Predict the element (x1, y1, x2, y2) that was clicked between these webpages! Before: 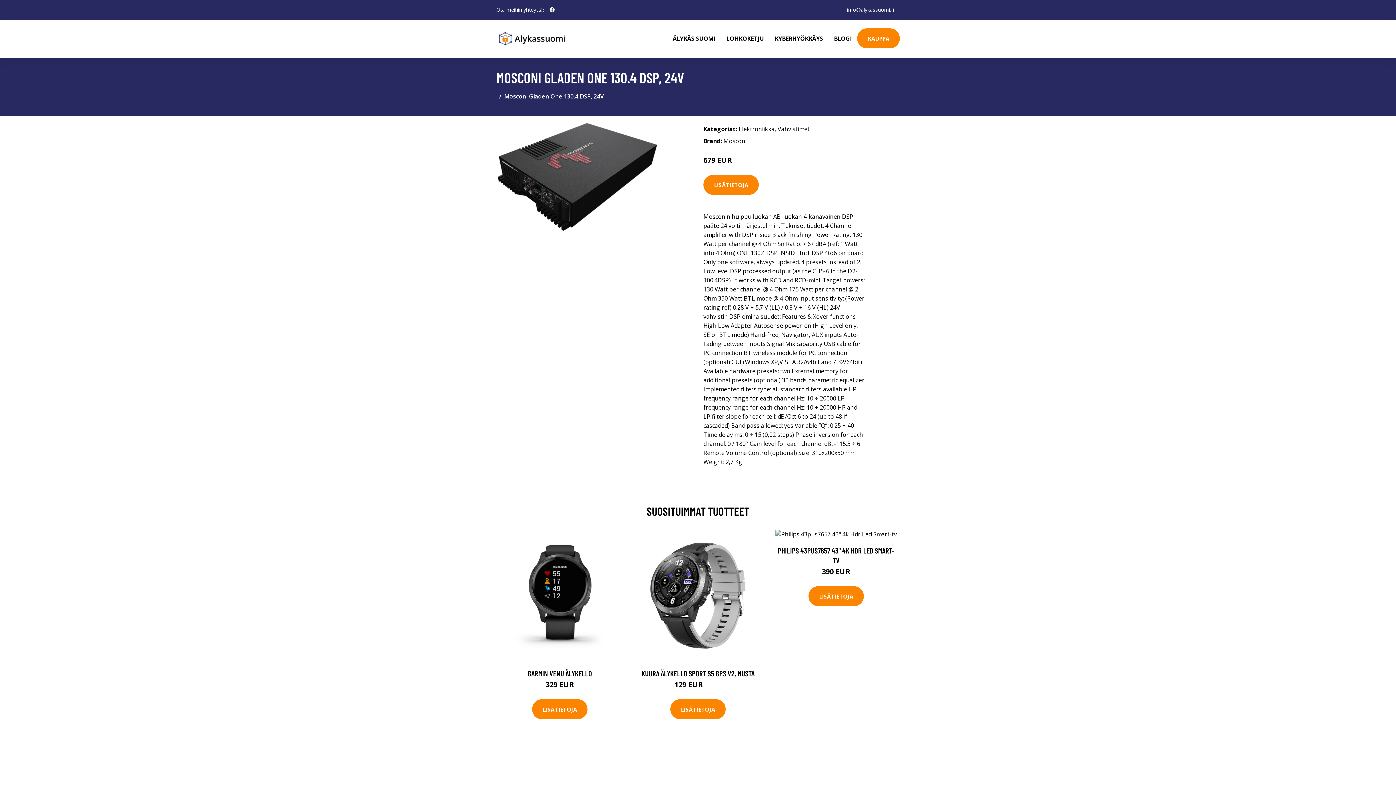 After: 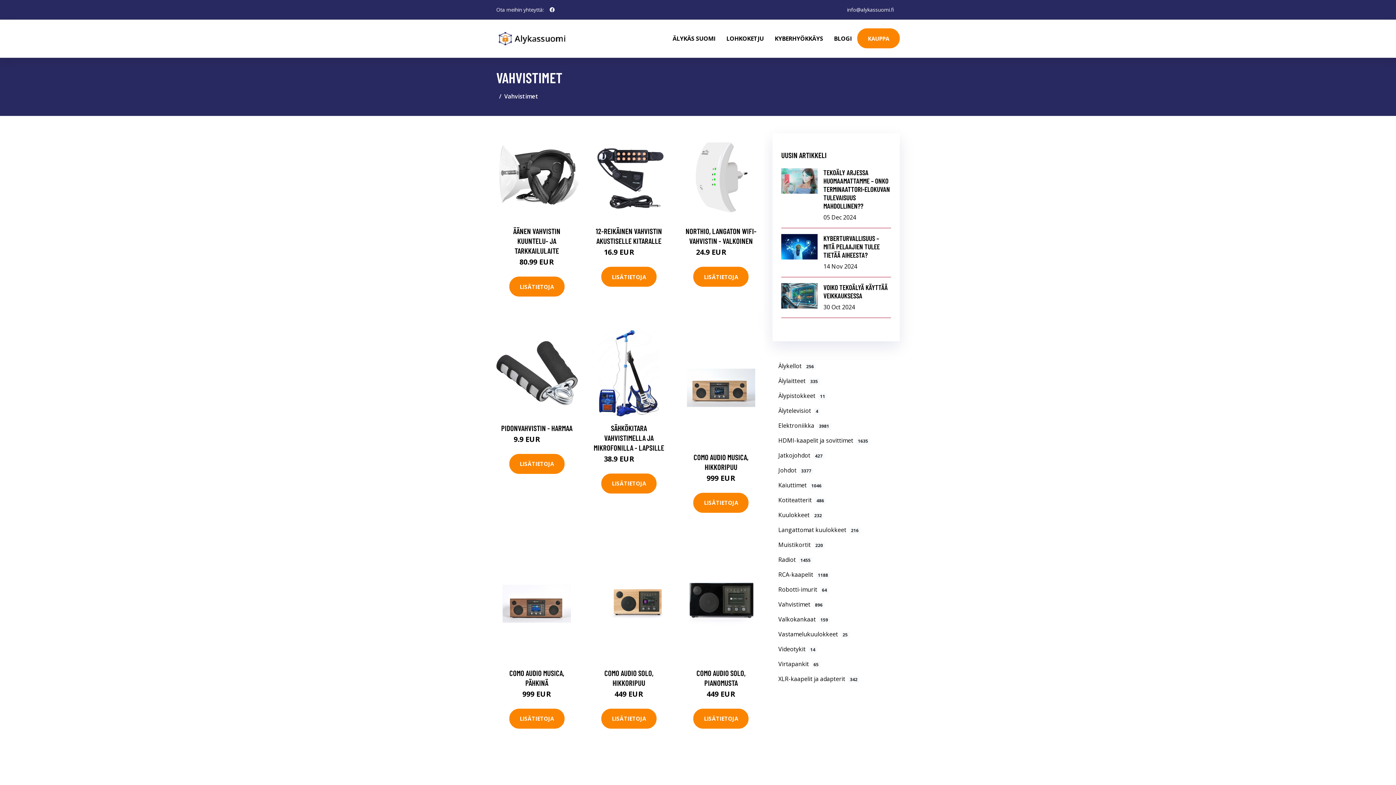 Action: bbox: (777, 125, 809, 133) label: Vahvistimet